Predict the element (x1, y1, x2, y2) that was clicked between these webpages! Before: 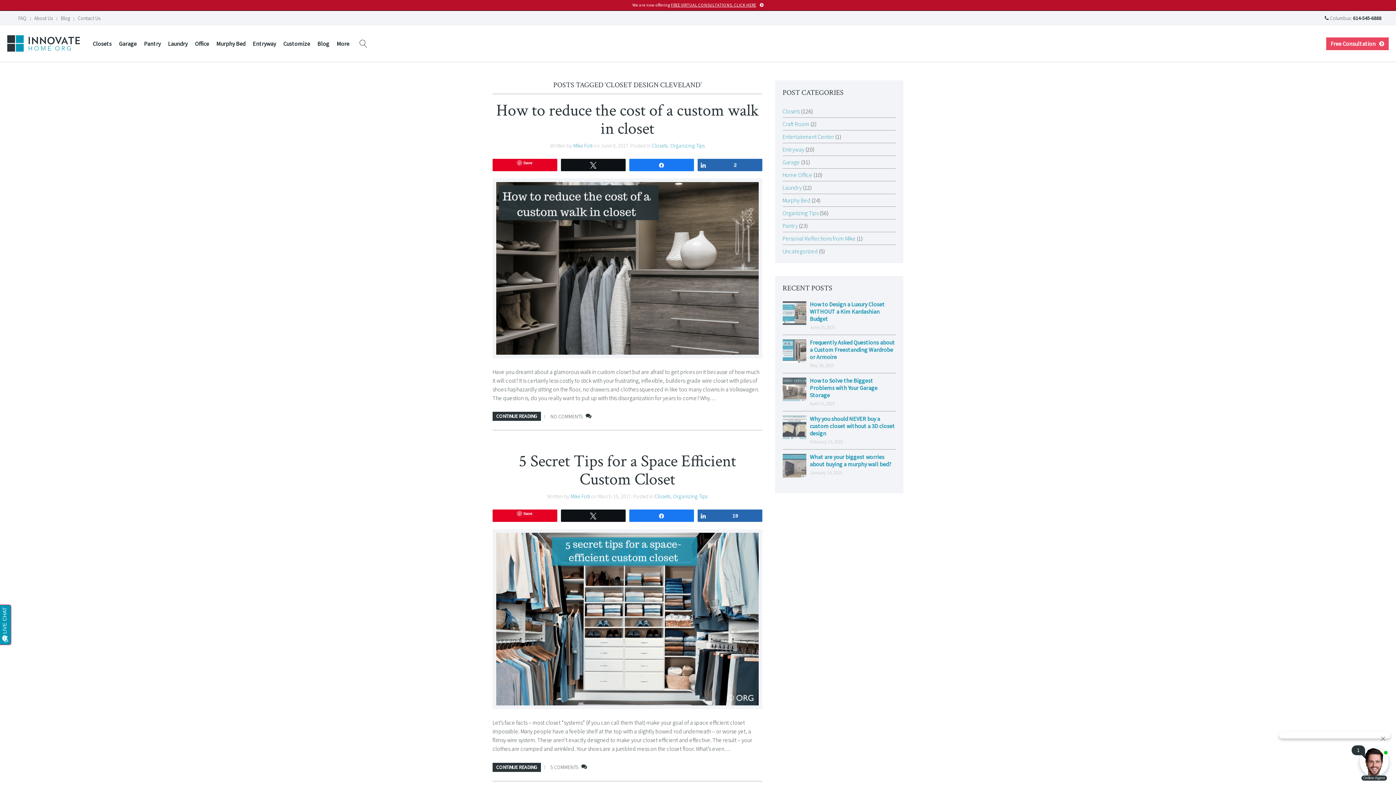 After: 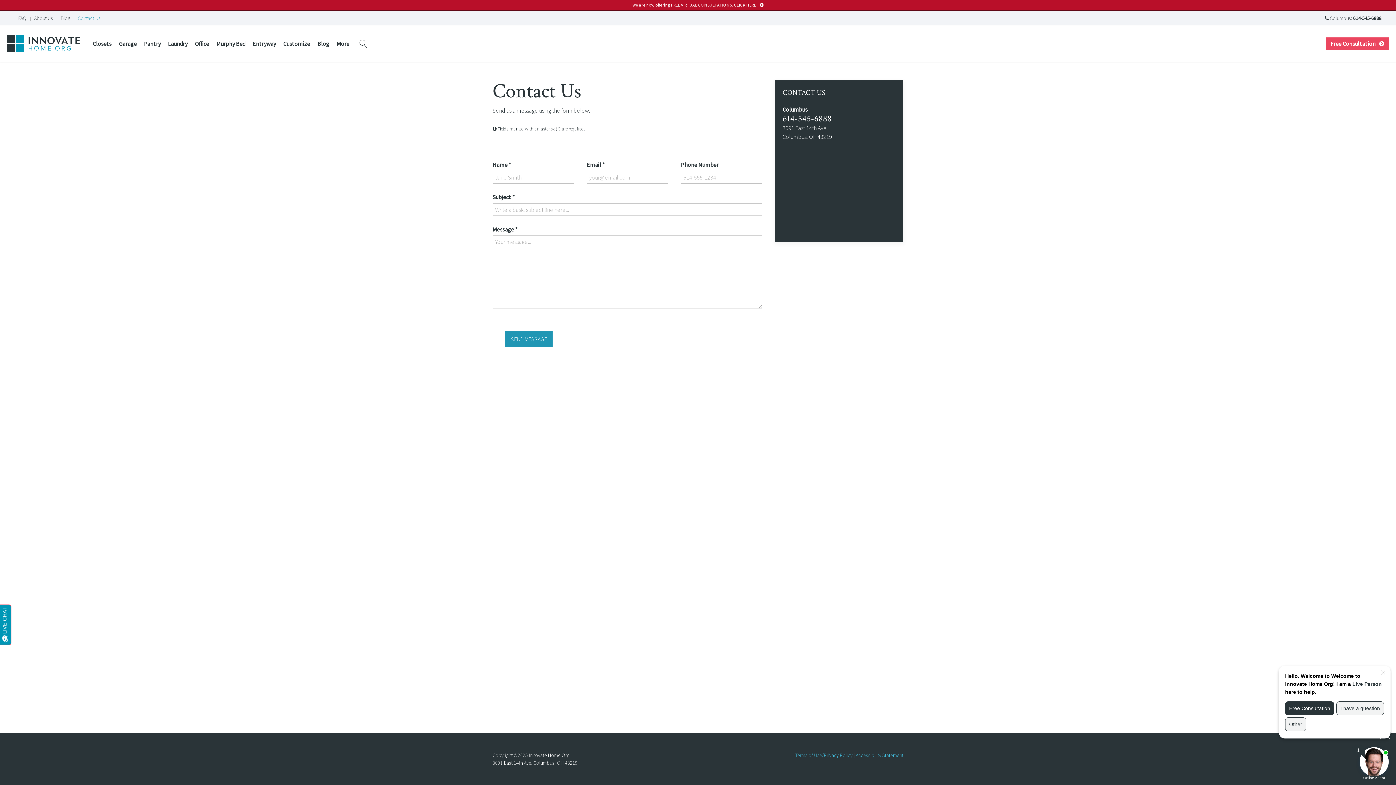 Action: bbox: (77, 14, 100, 22) label: Contact Us